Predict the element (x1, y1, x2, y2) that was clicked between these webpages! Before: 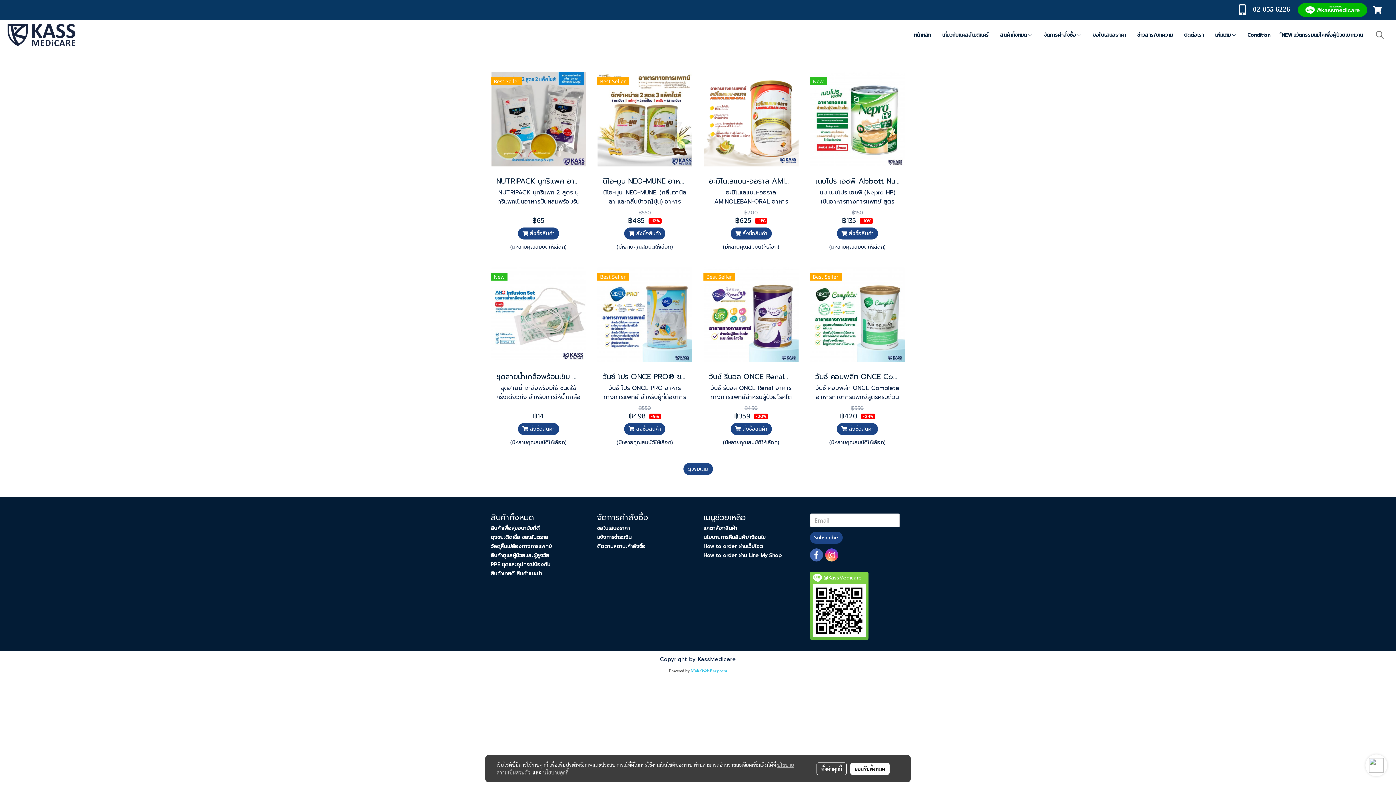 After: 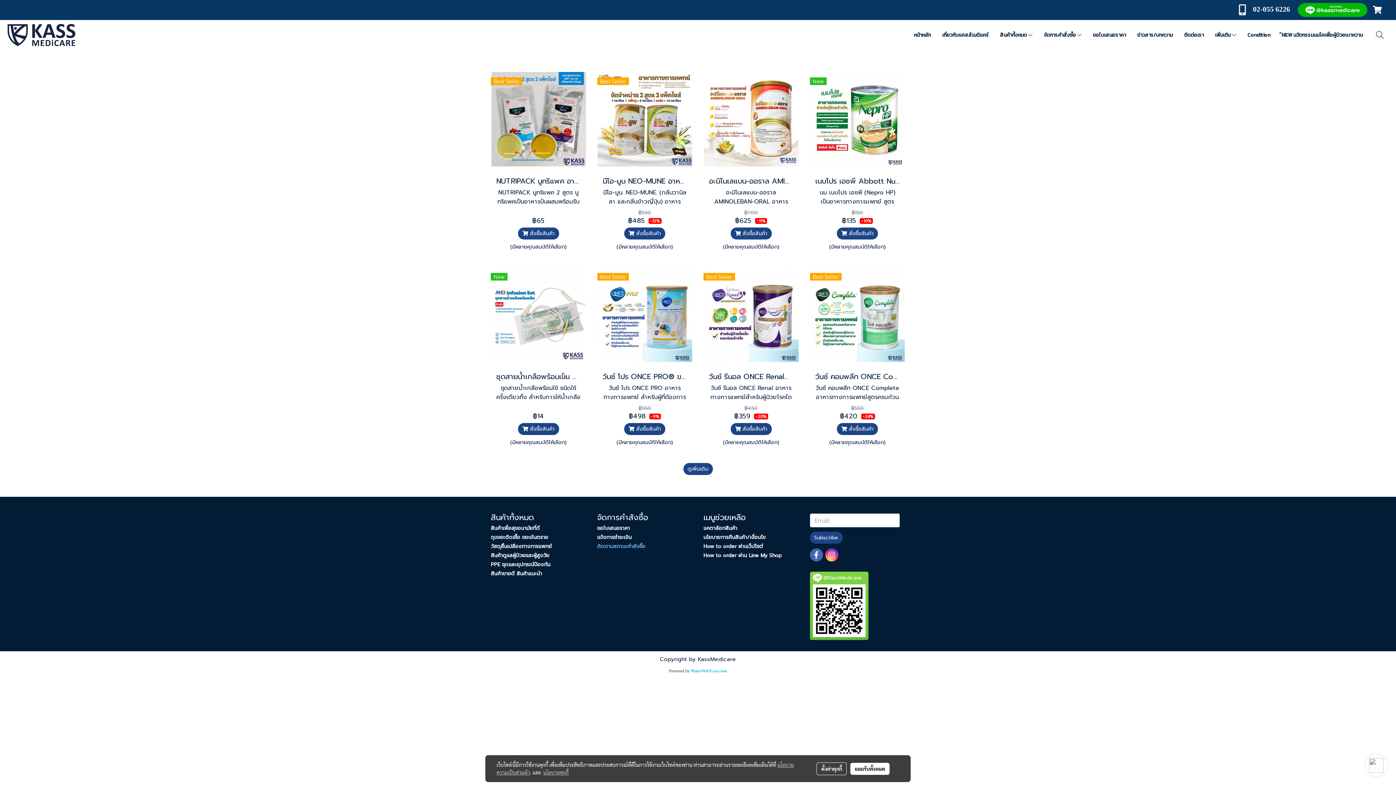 Action: label: ติดตามสถานะคำสังซื้อ bbox: (597, 542, 645, 550)